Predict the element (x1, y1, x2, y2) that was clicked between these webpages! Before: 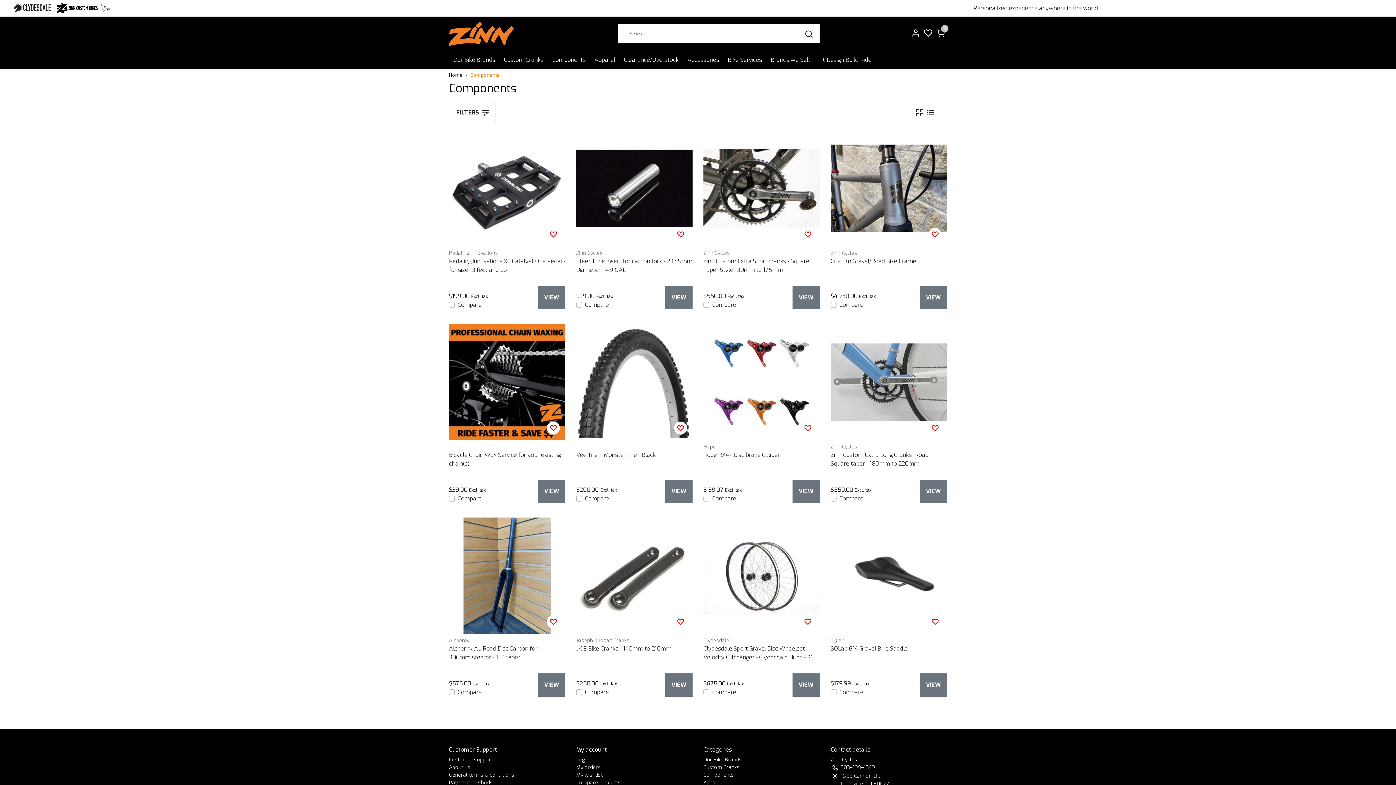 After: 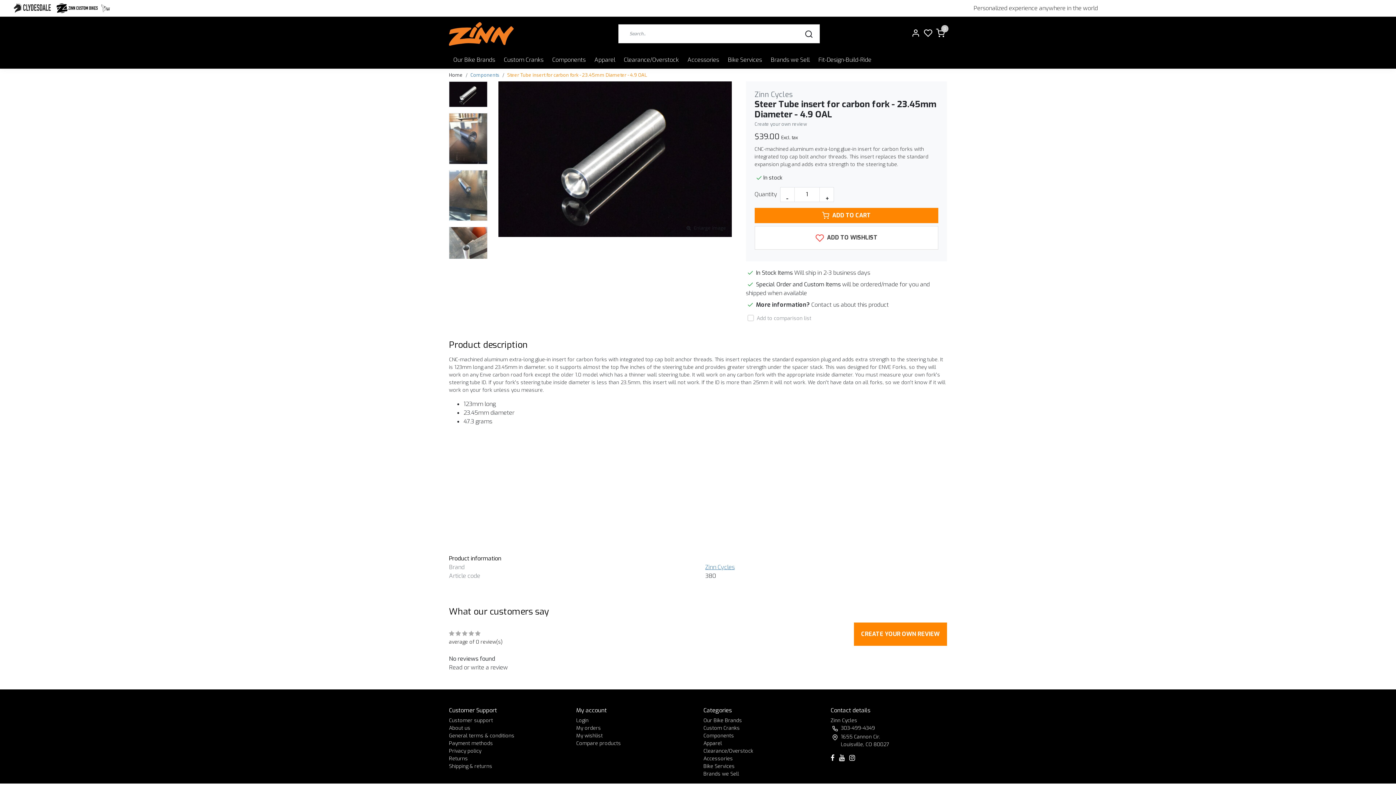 Action: bbox: (576, 130, 692, 246)